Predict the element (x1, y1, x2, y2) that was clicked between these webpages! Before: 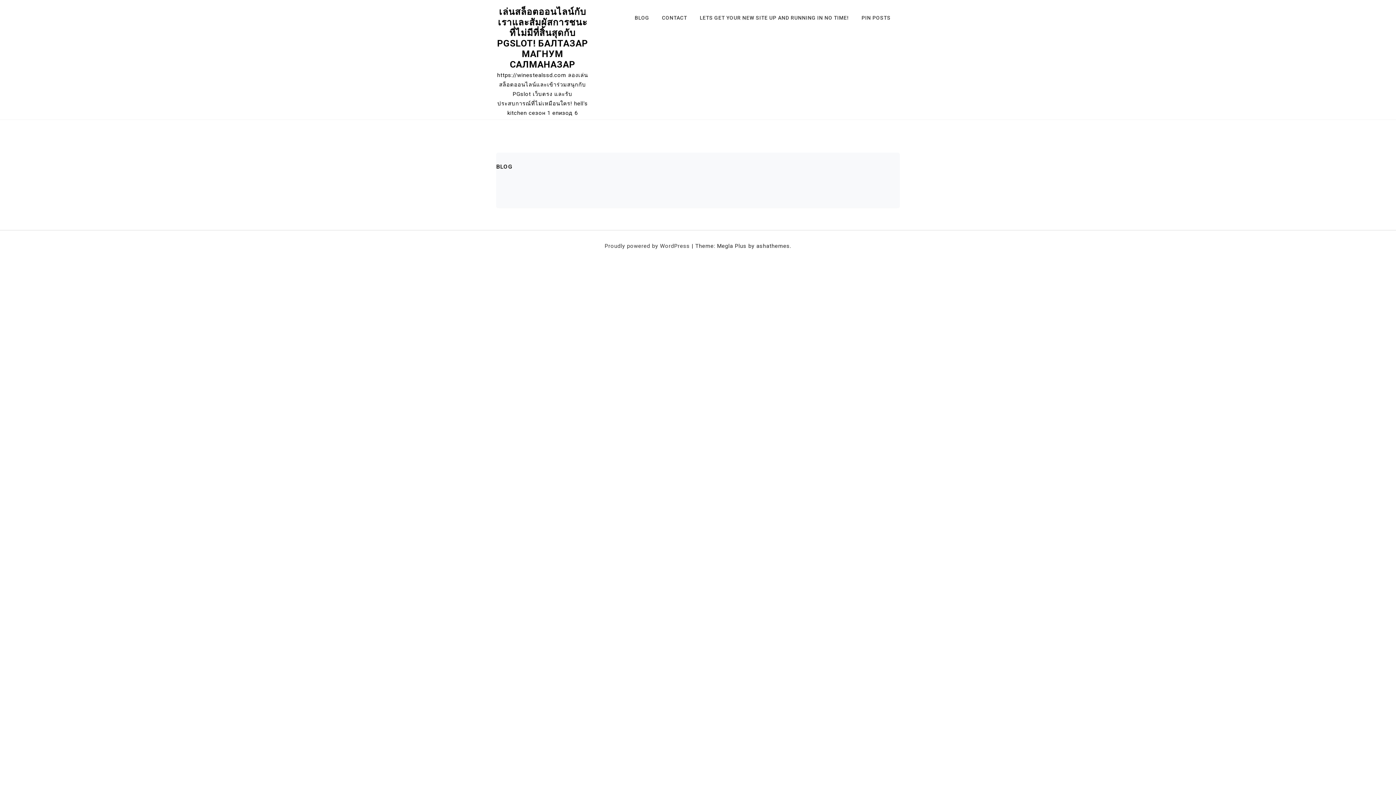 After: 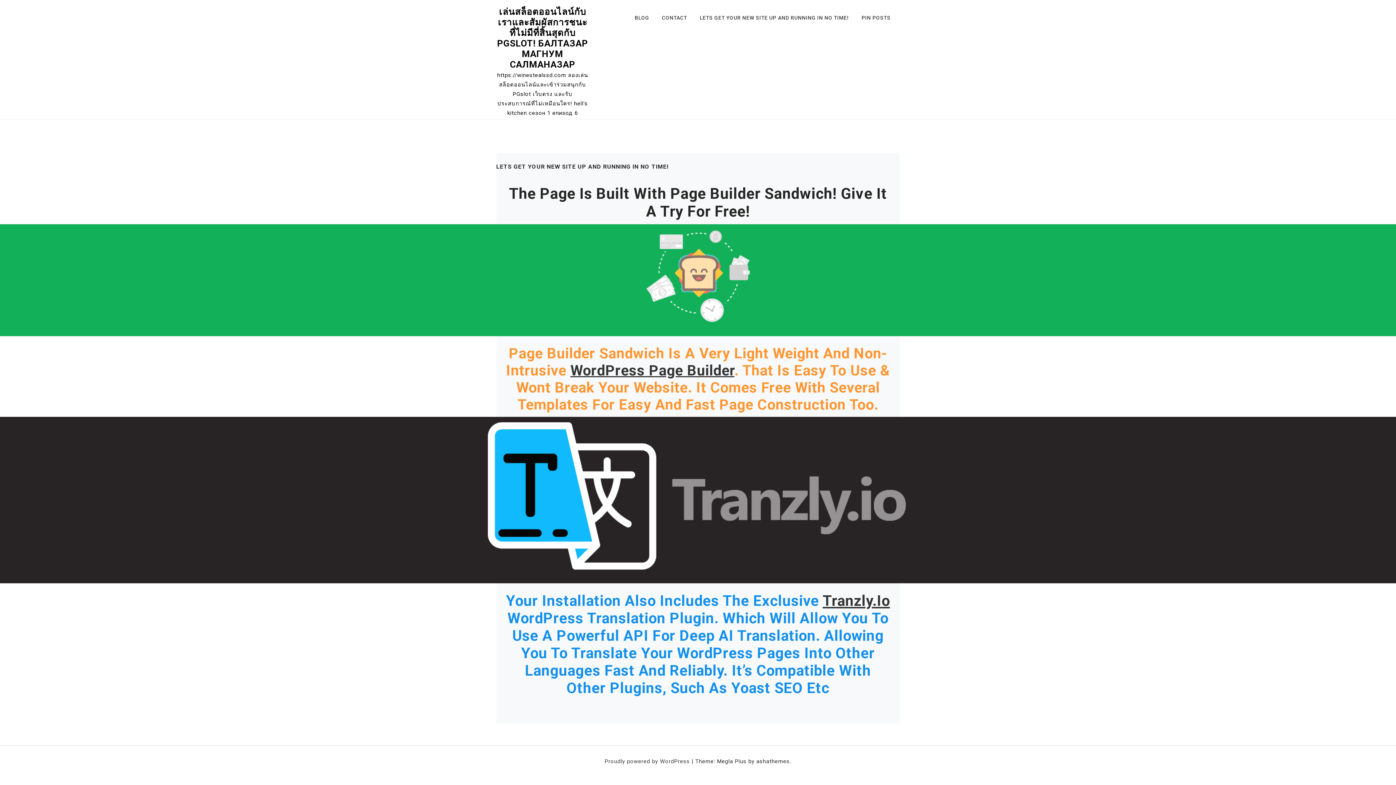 Action: bbox: (700, 7, 858, 29) label: LETS GET YOUR NEW SITE UP AND RUNNING IN NO TIME!